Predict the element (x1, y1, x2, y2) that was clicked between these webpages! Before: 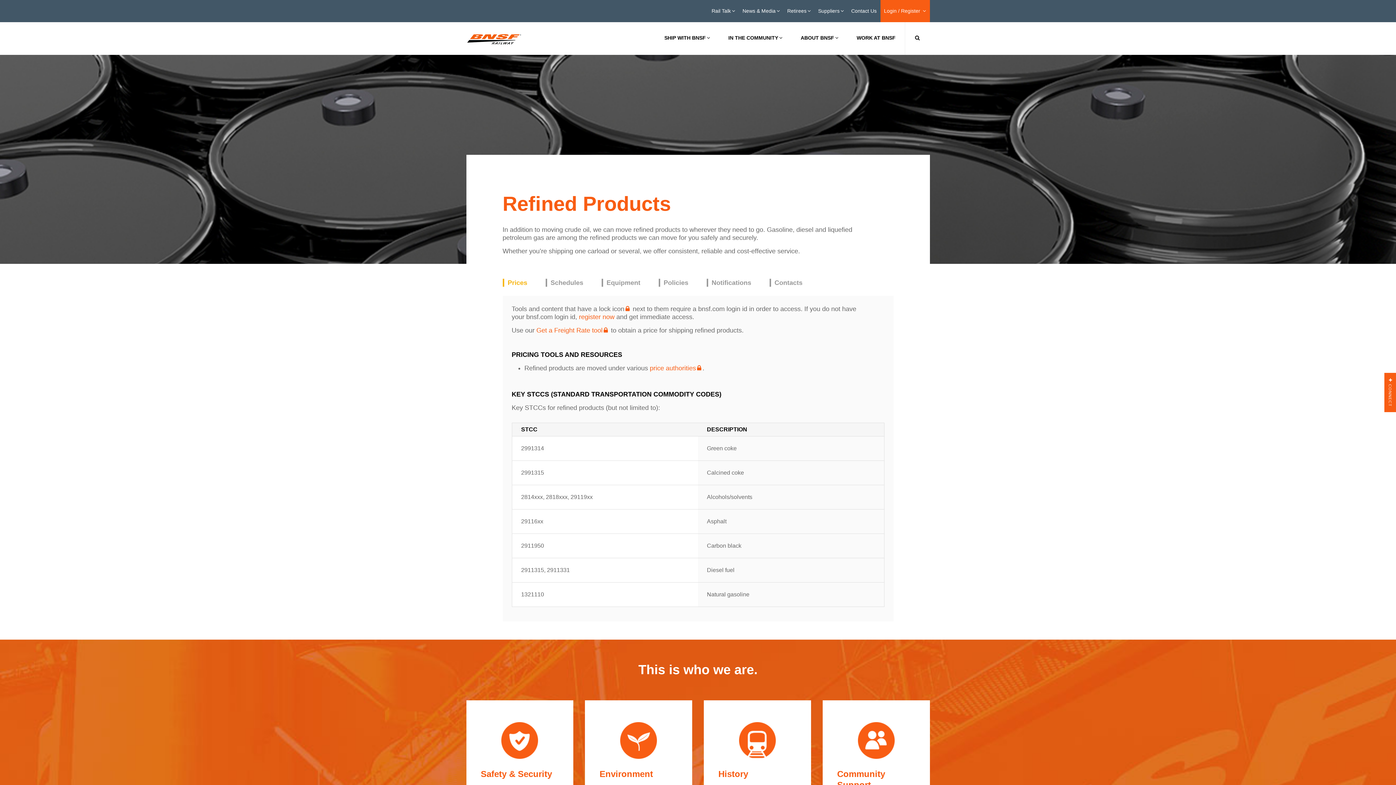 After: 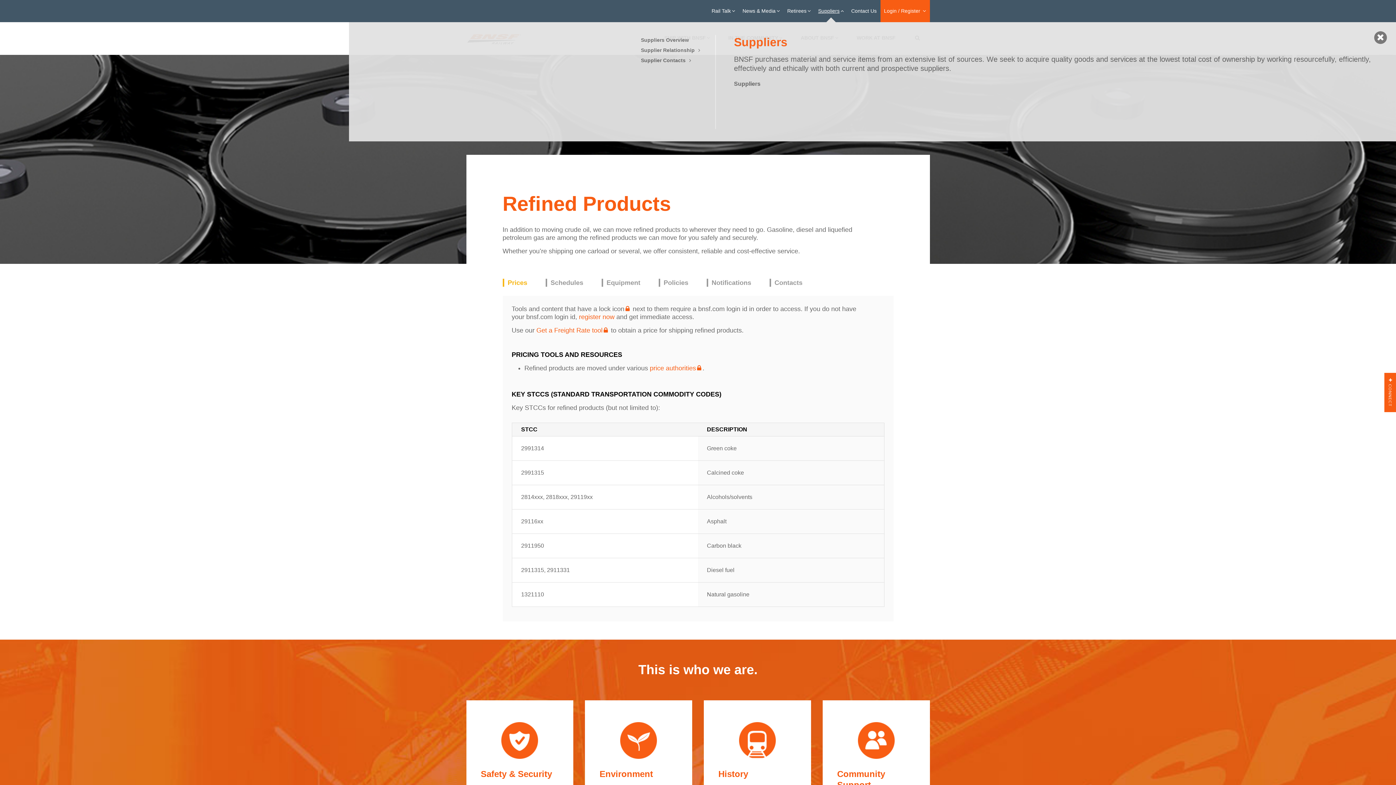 Action: label: Suppliers bbox: (818, 8, 844, 14)